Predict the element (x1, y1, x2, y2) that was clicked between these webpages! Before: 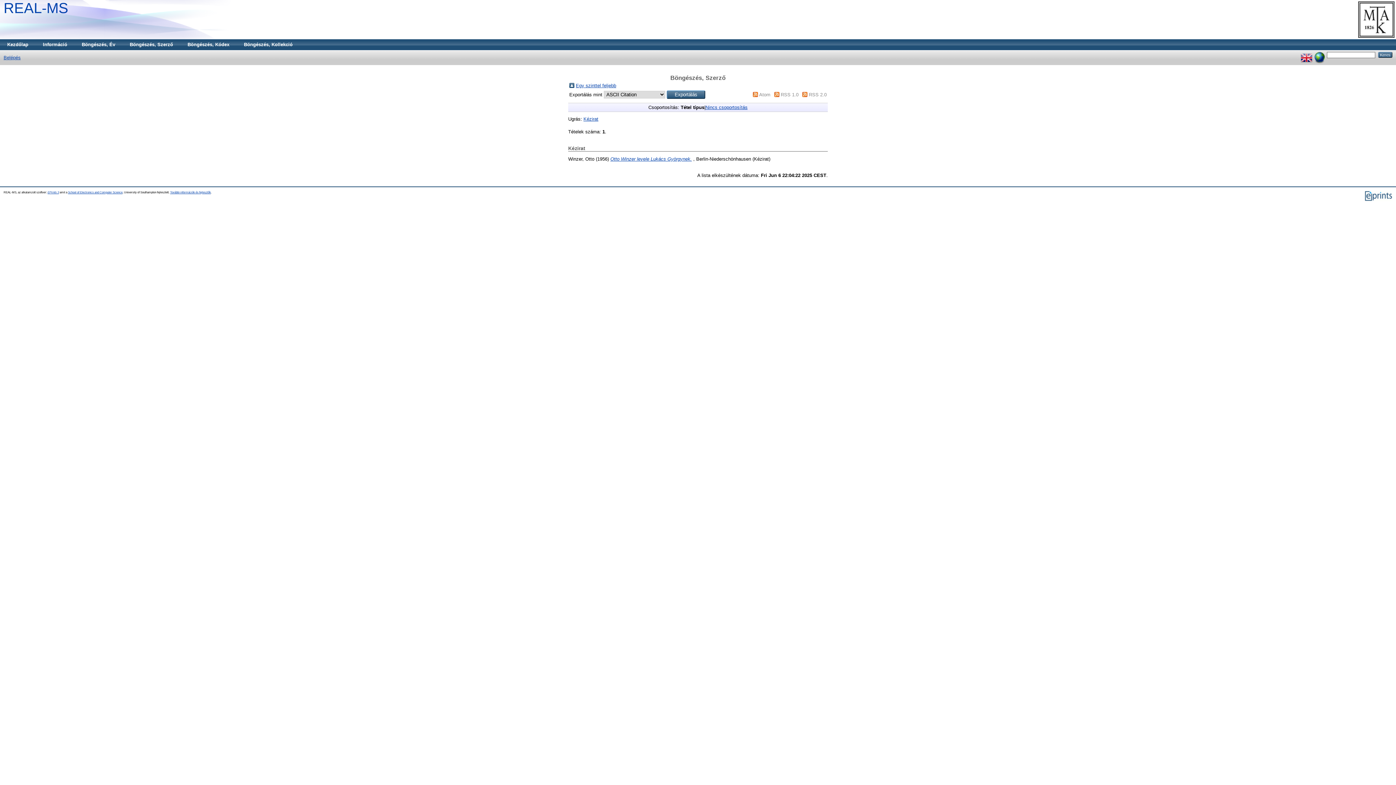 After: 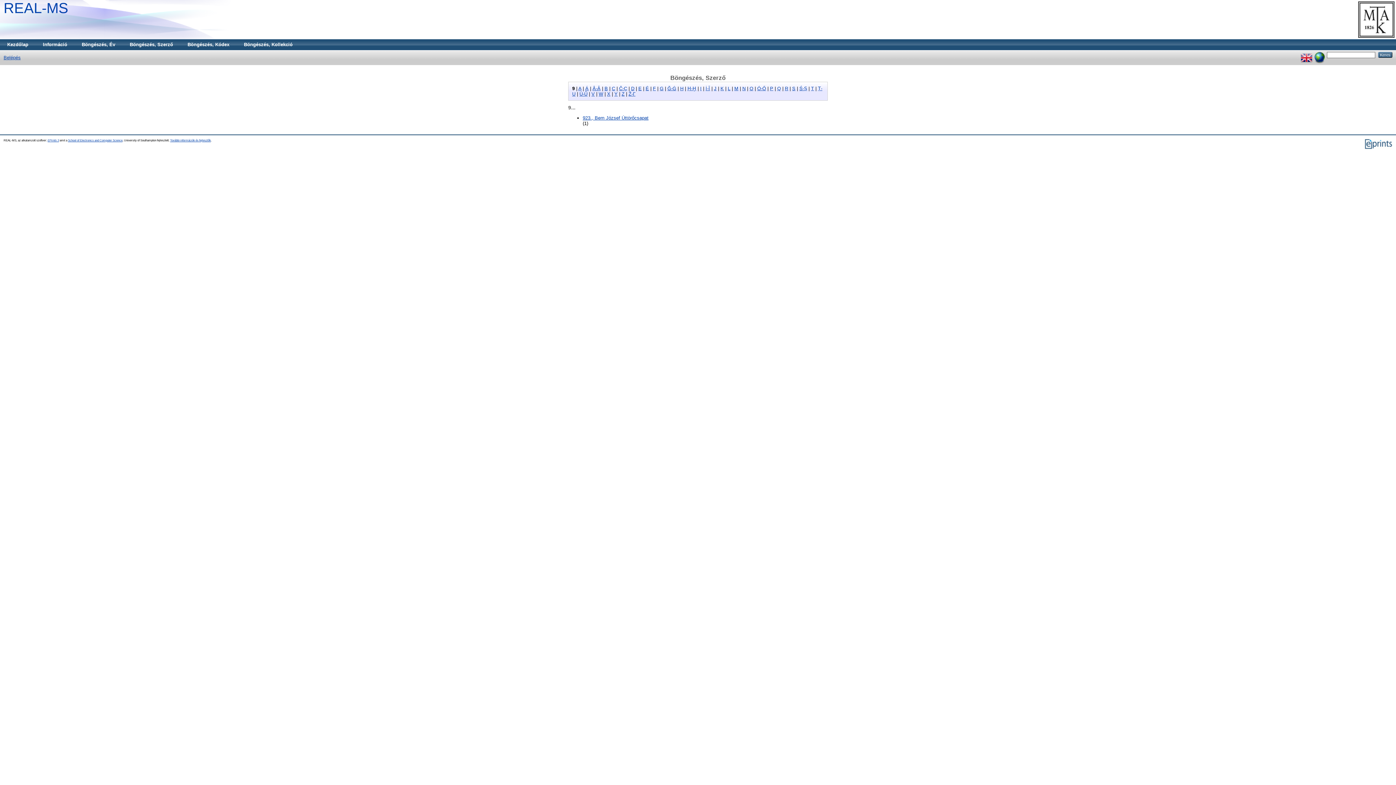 Action: bbox: (569, 83, 574, 89)